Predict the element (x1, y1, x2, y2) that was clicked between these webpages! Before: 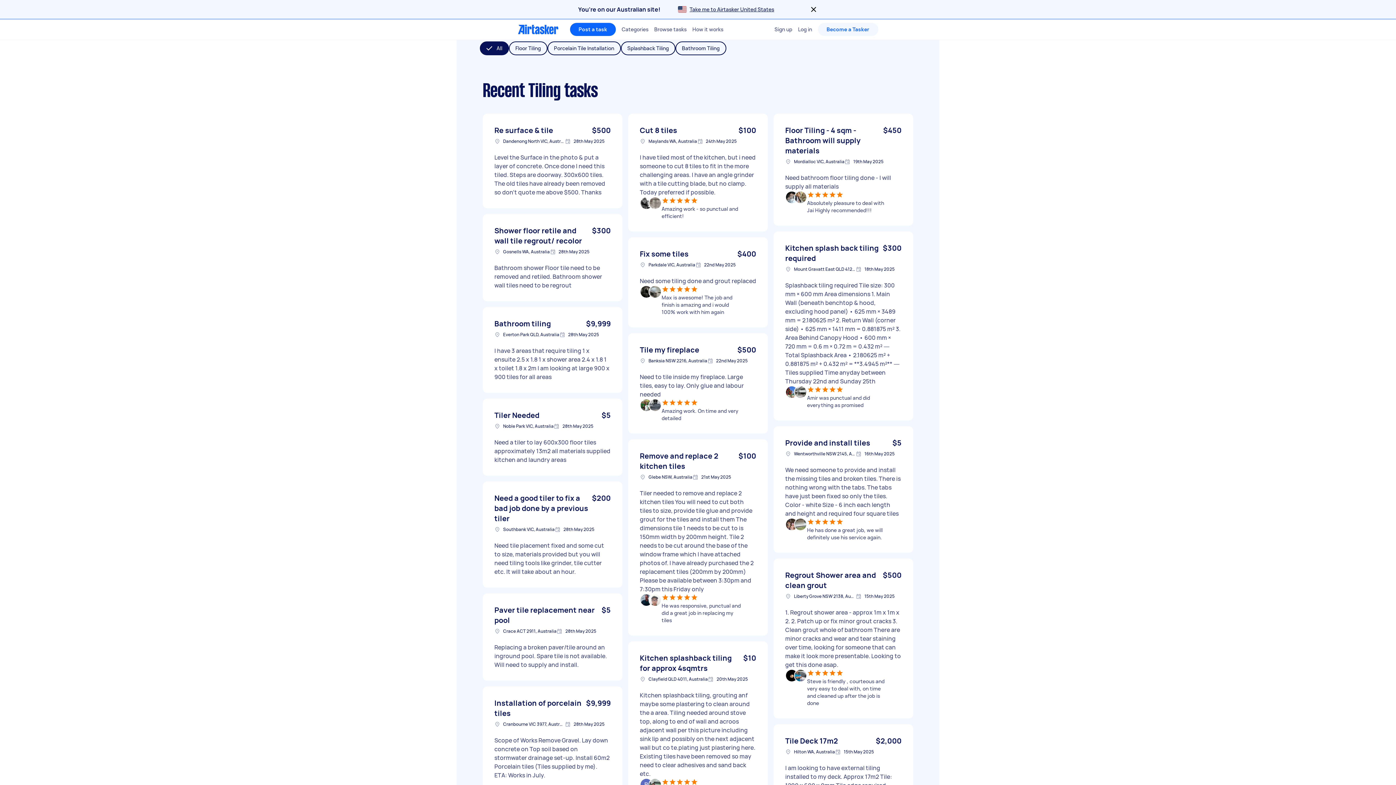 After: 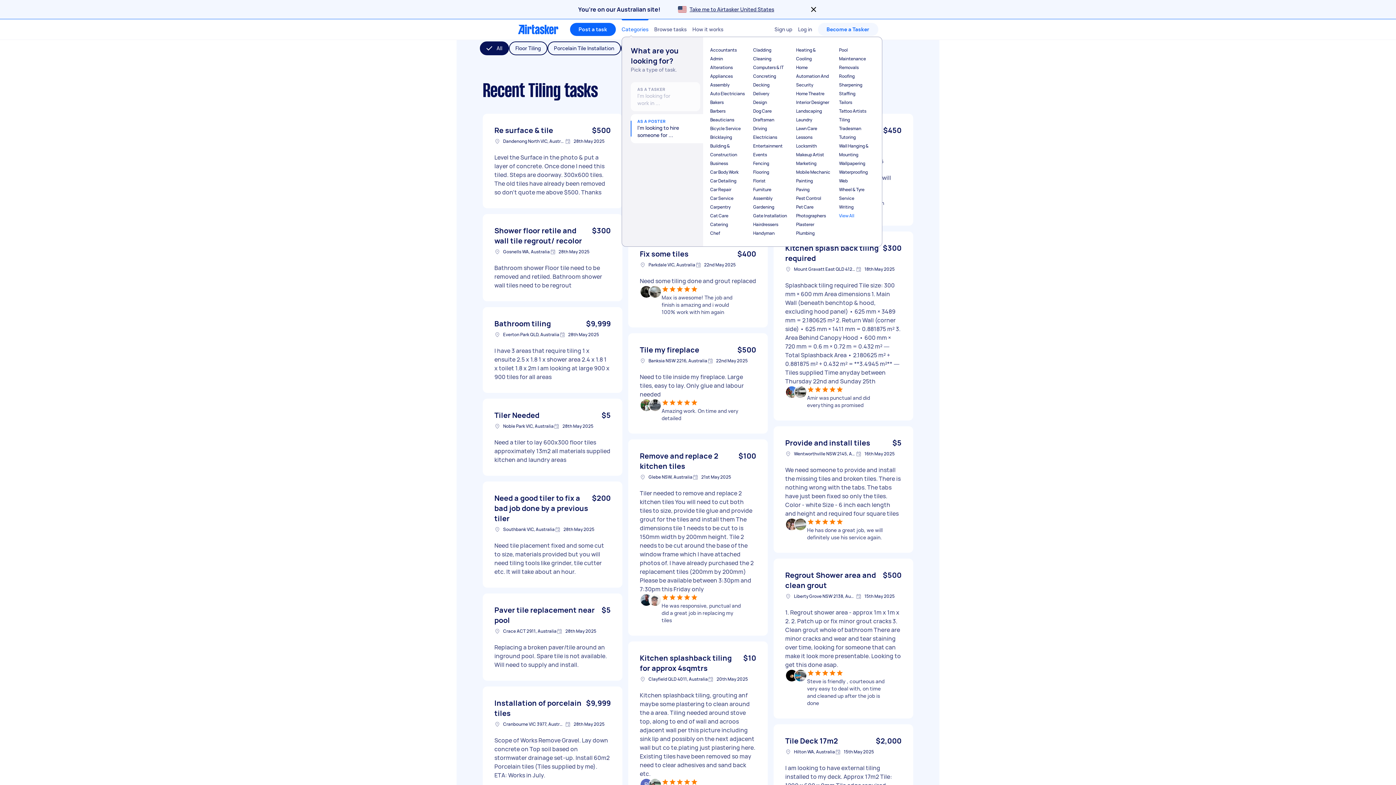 Action: label: Categories bbox: (621, 19, 648, 39)